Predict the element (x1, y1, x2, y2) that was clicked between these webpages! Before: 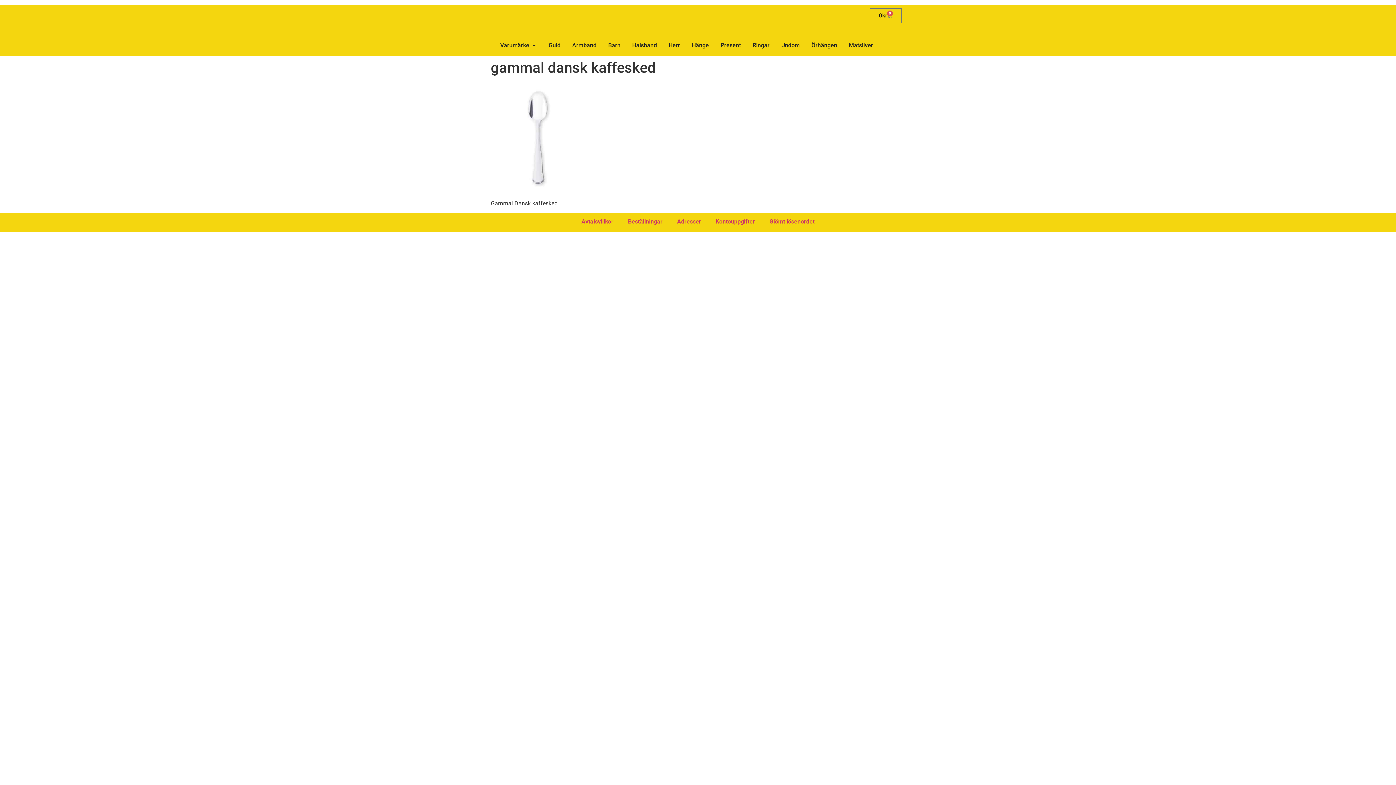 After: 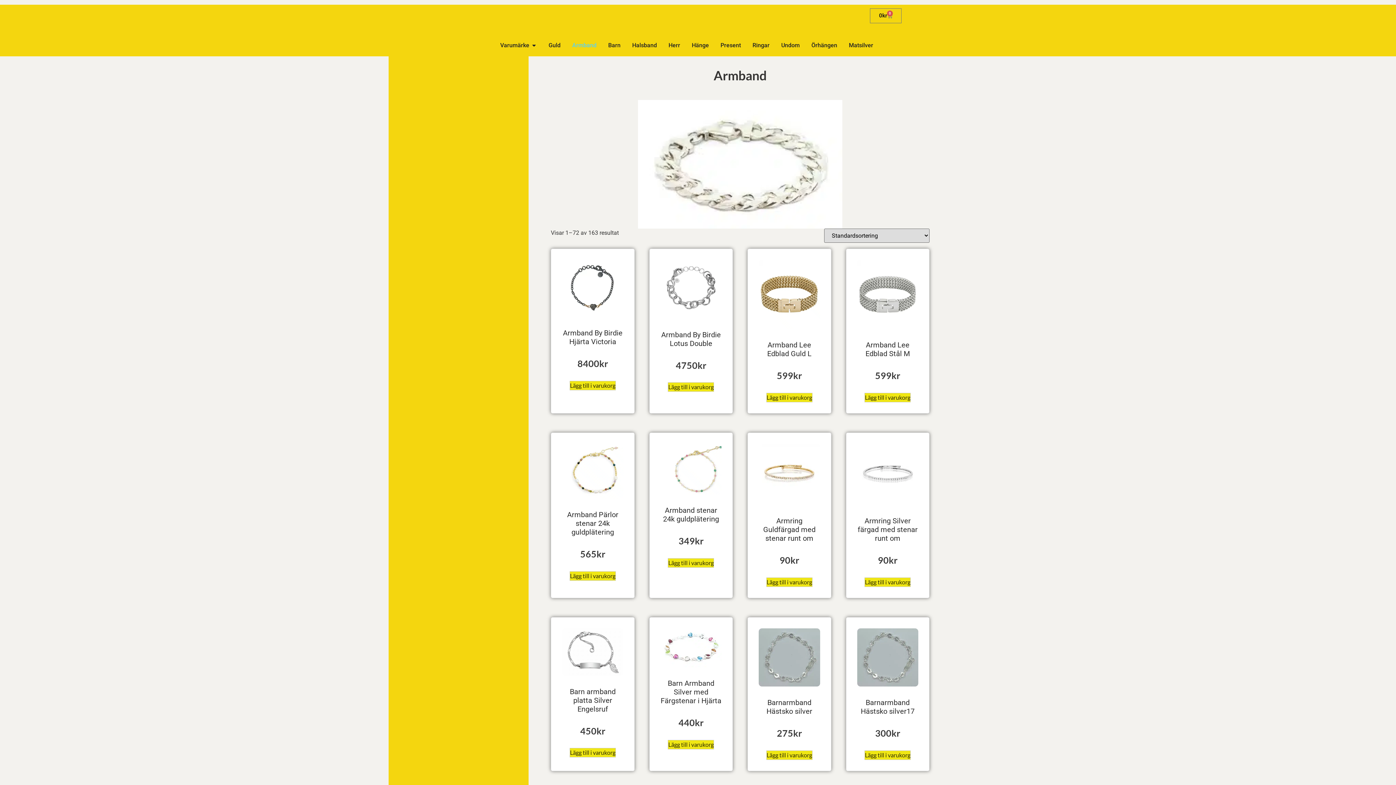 Action: label: Armband bbox: (572, 41, 596, 49)